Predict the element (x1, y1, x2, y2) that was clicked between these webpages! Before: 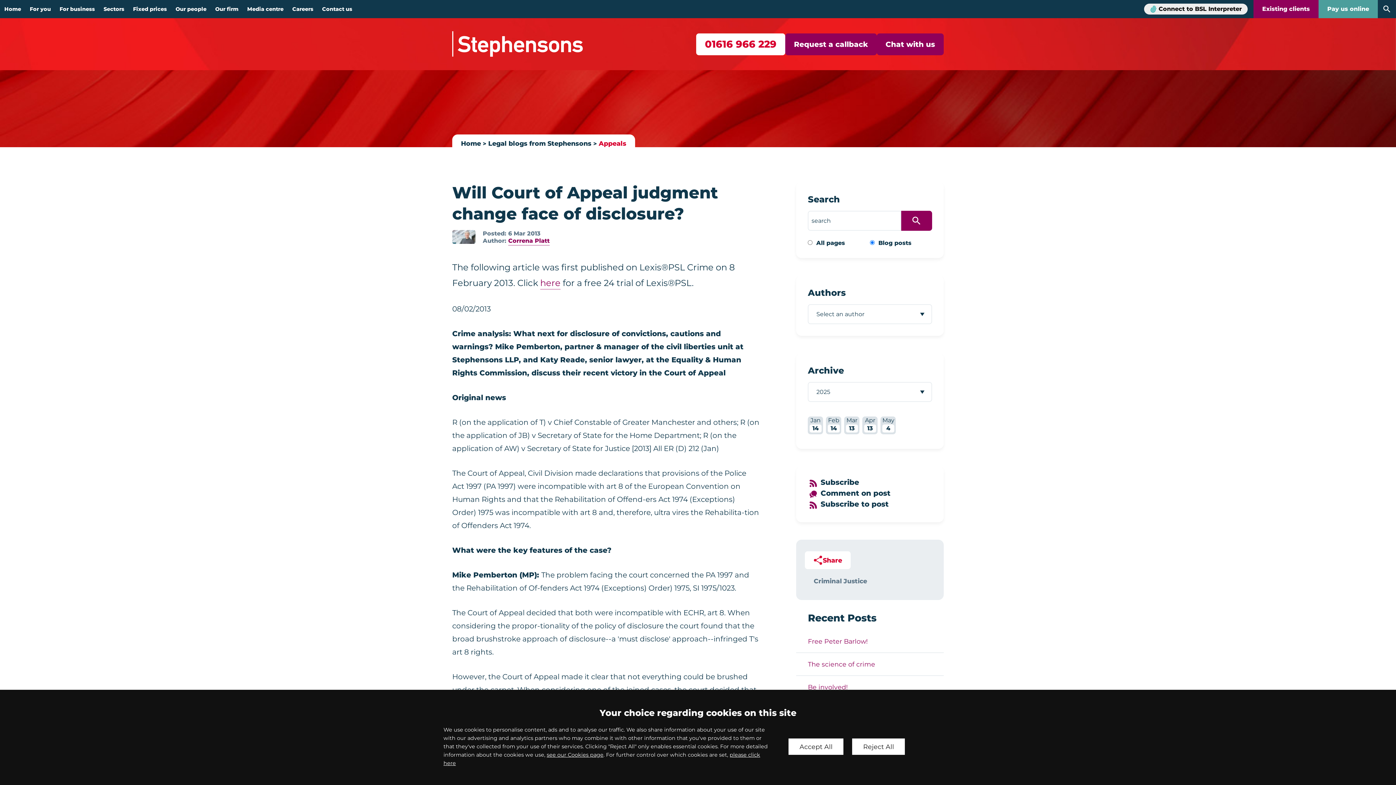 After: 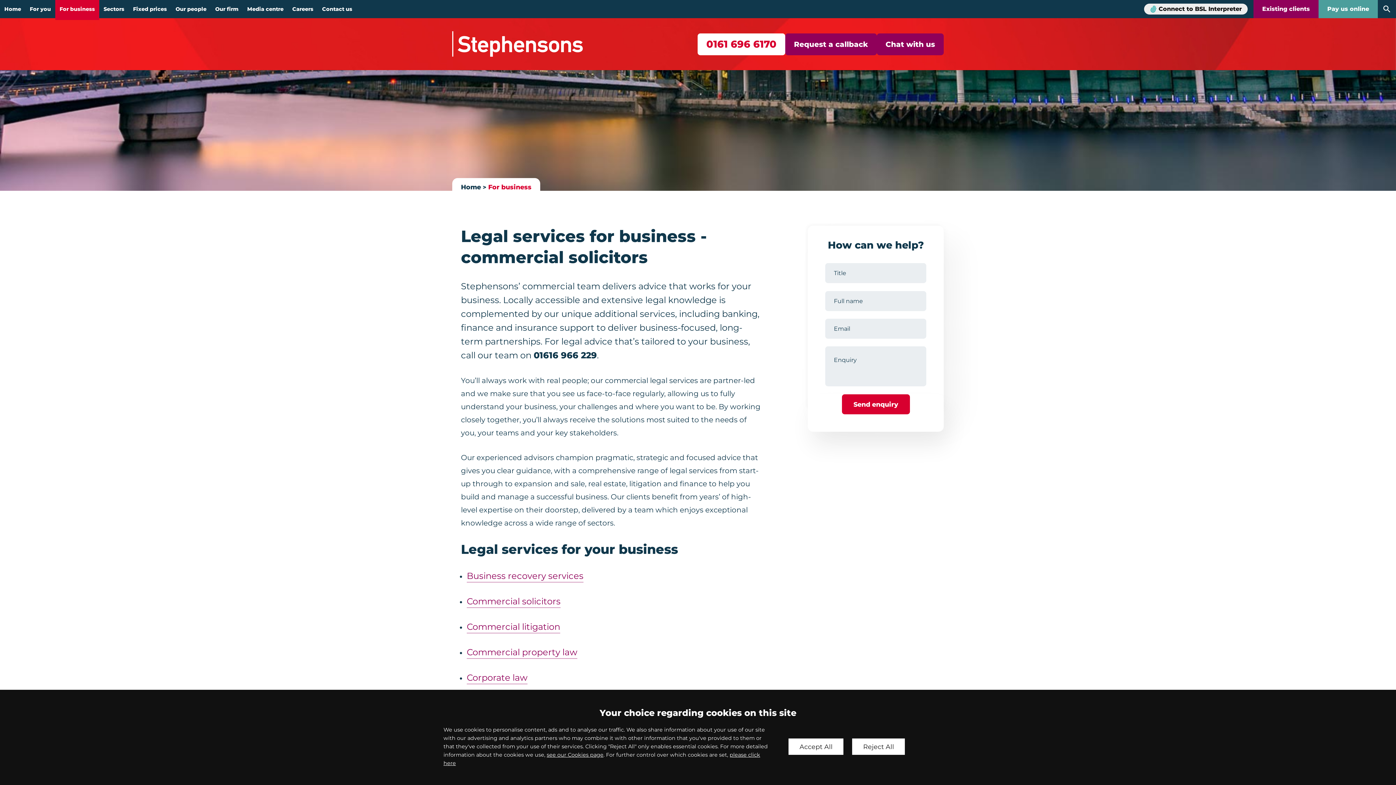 Action: bbox: (55, 0, 99, 18) label: For business